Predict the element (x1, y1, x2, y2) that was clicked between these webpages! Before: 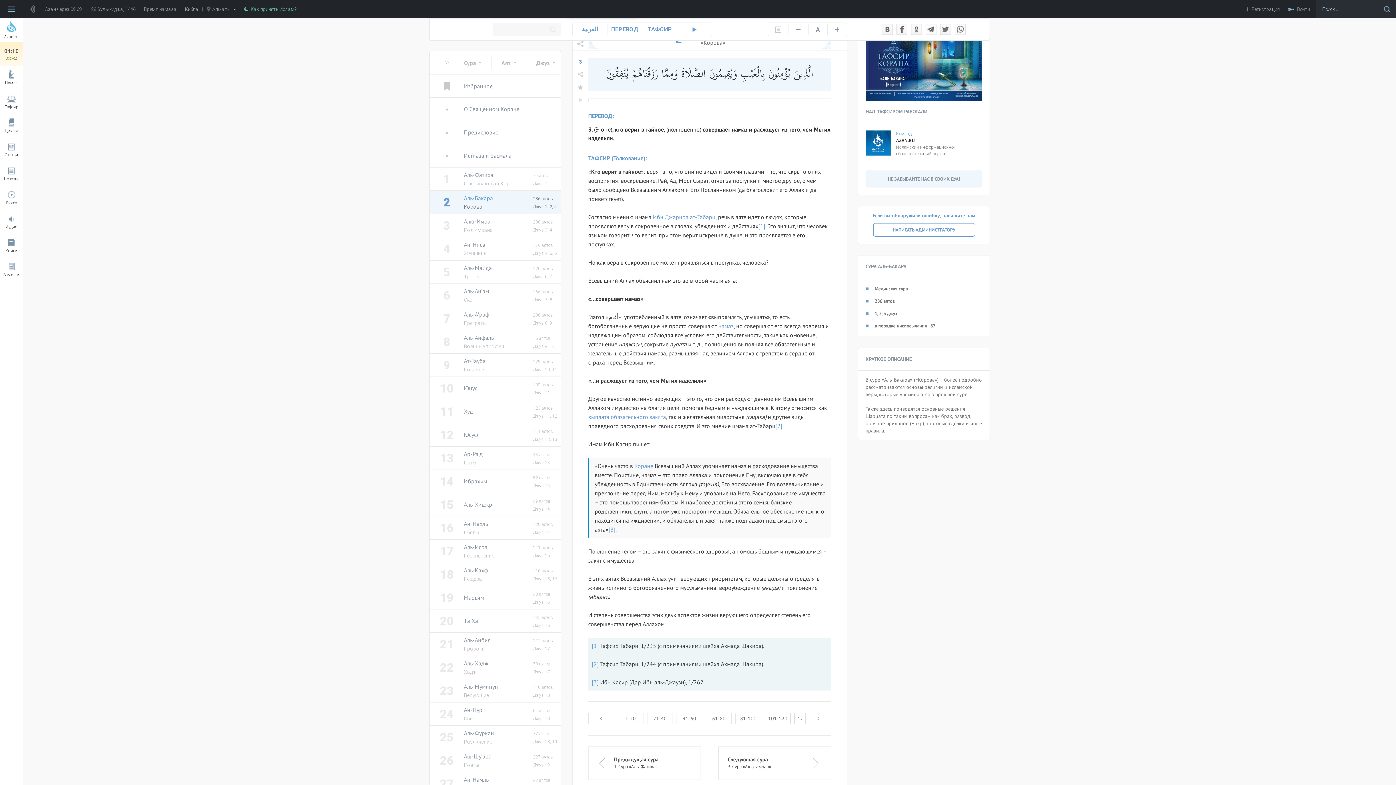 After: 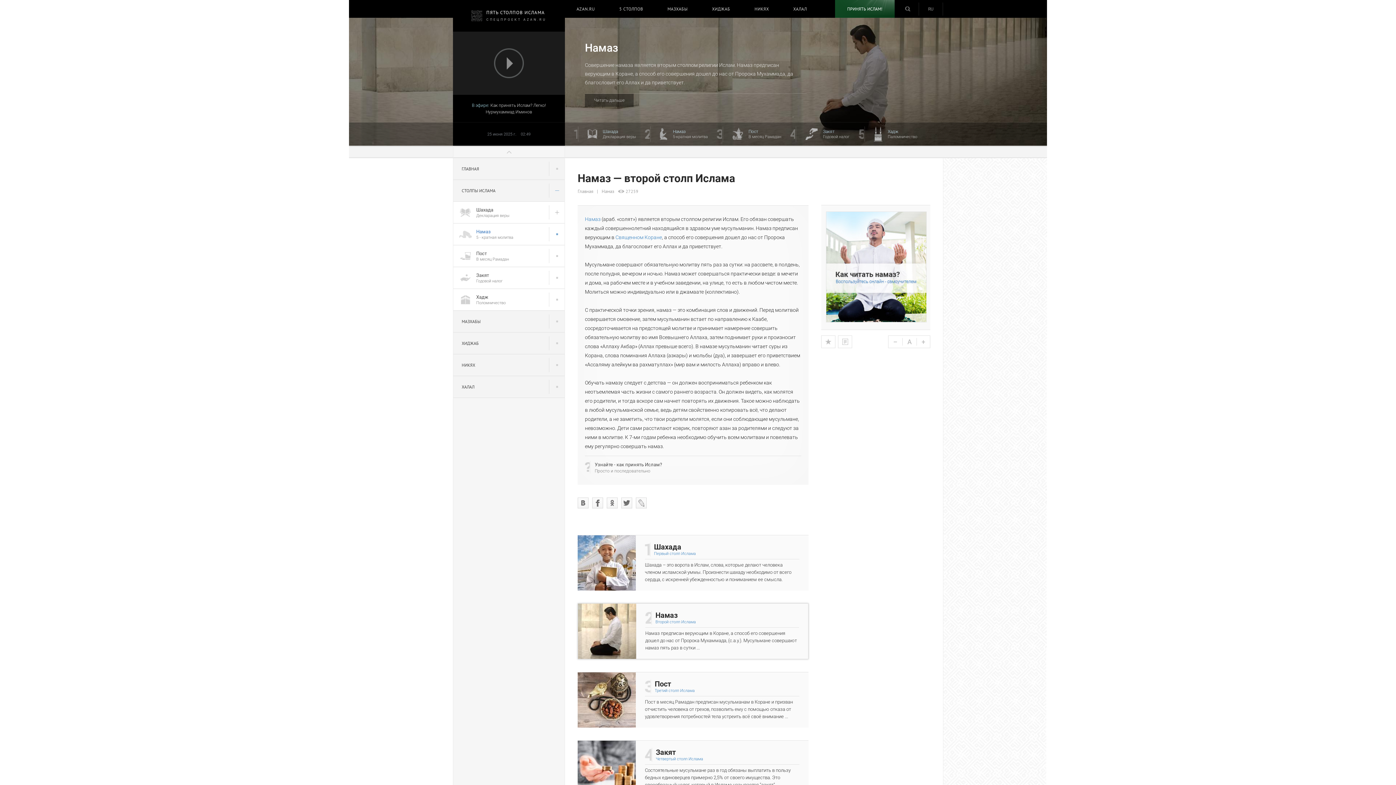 Action: label: намаз bbox: (718, 322, 733, 329)